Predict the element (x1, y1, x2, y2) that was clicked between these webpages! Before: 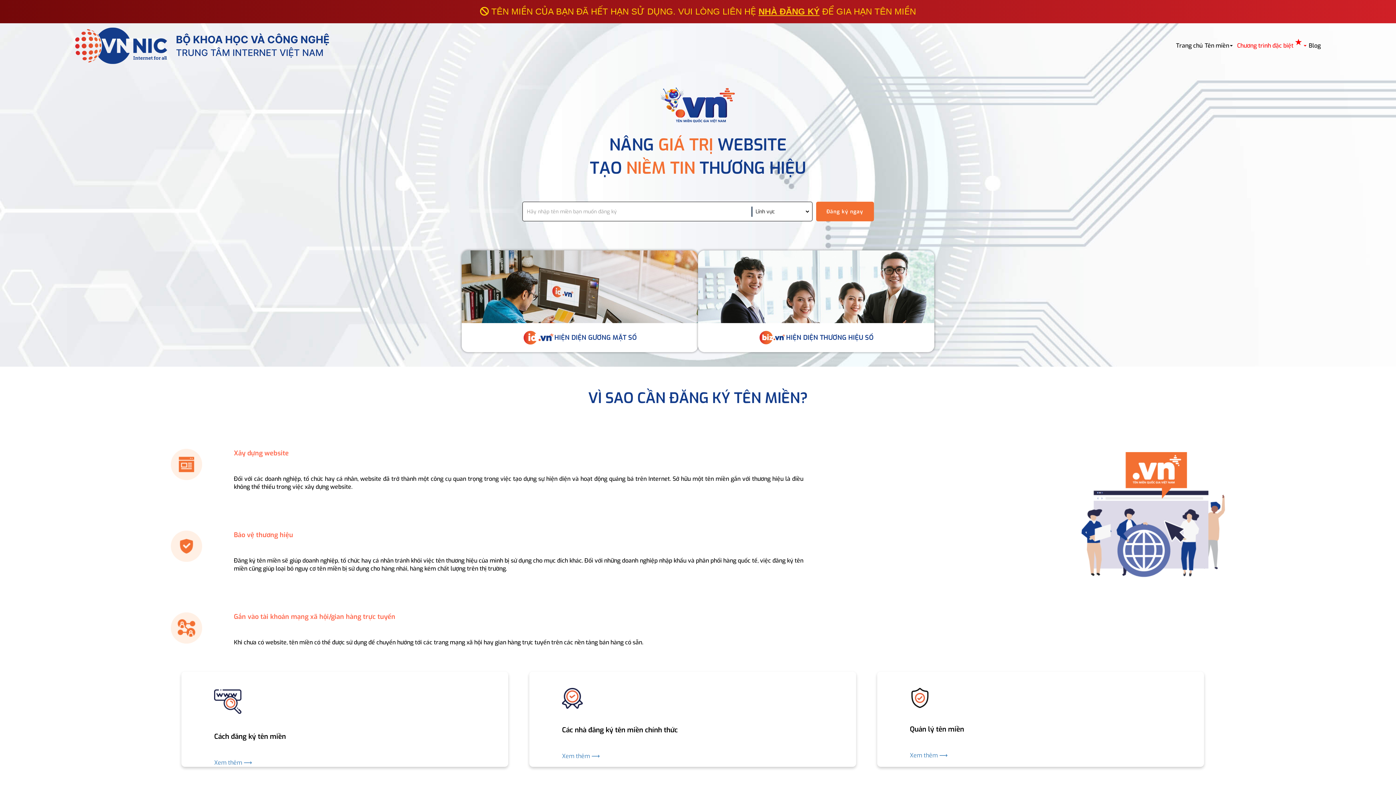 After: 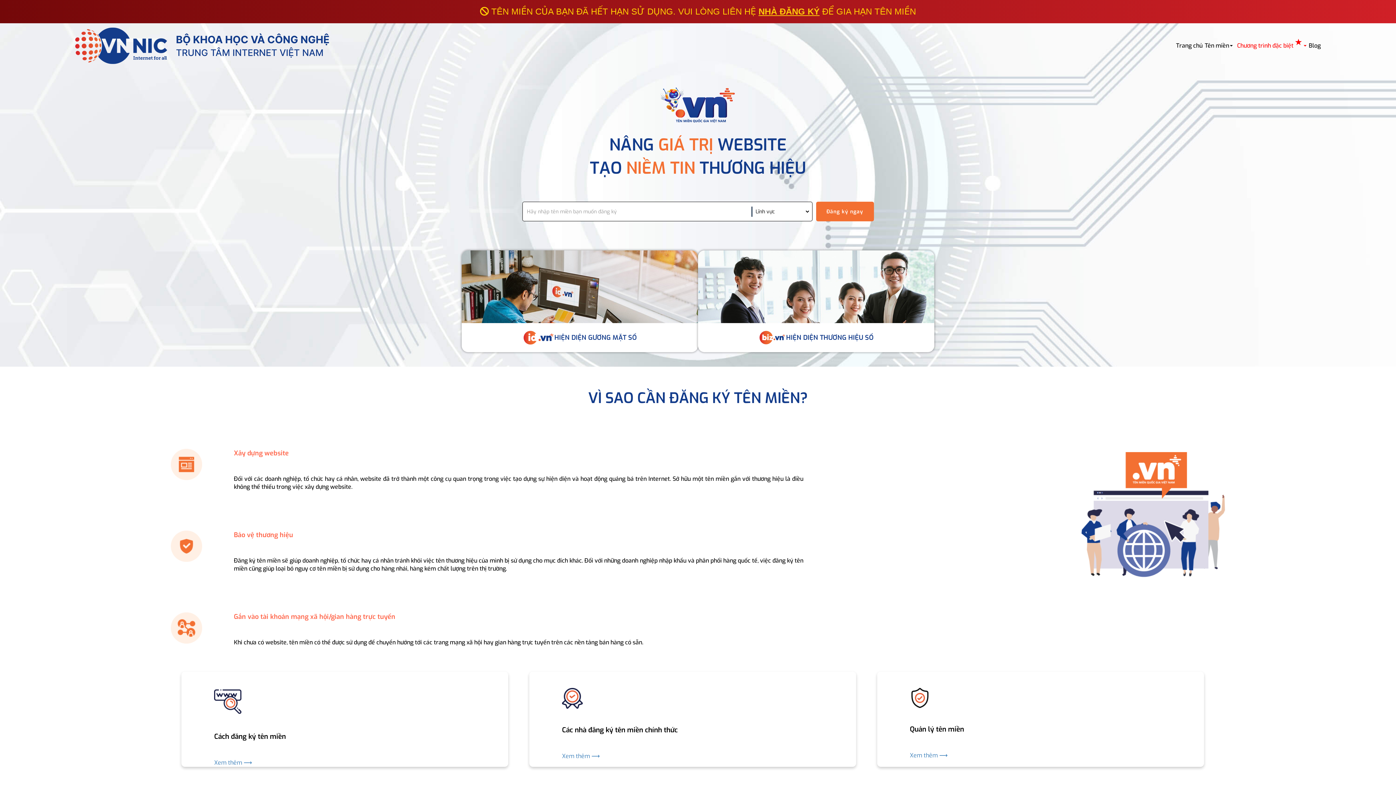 Action: bbox: (758, 6, 819, 16) label: NHÀ ĐĂNG KÝ